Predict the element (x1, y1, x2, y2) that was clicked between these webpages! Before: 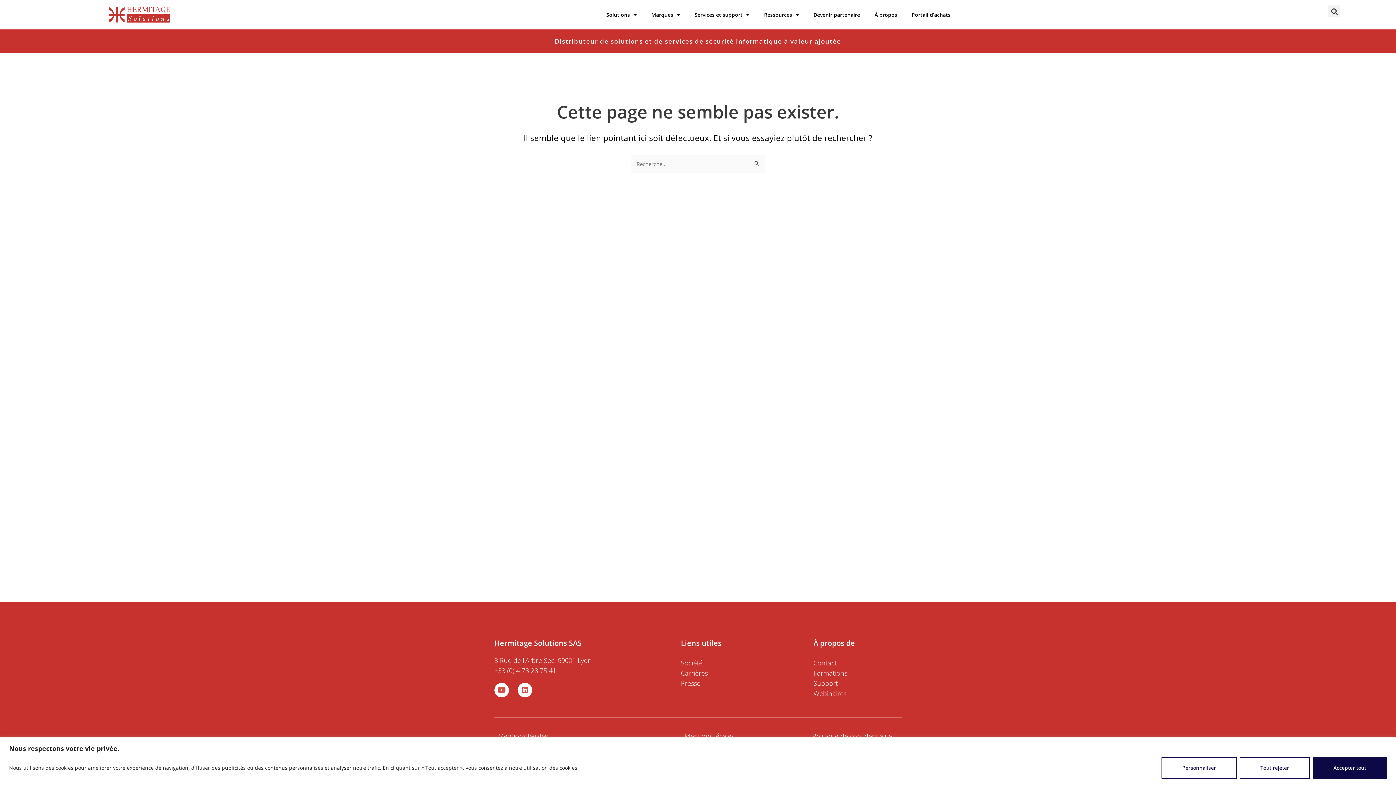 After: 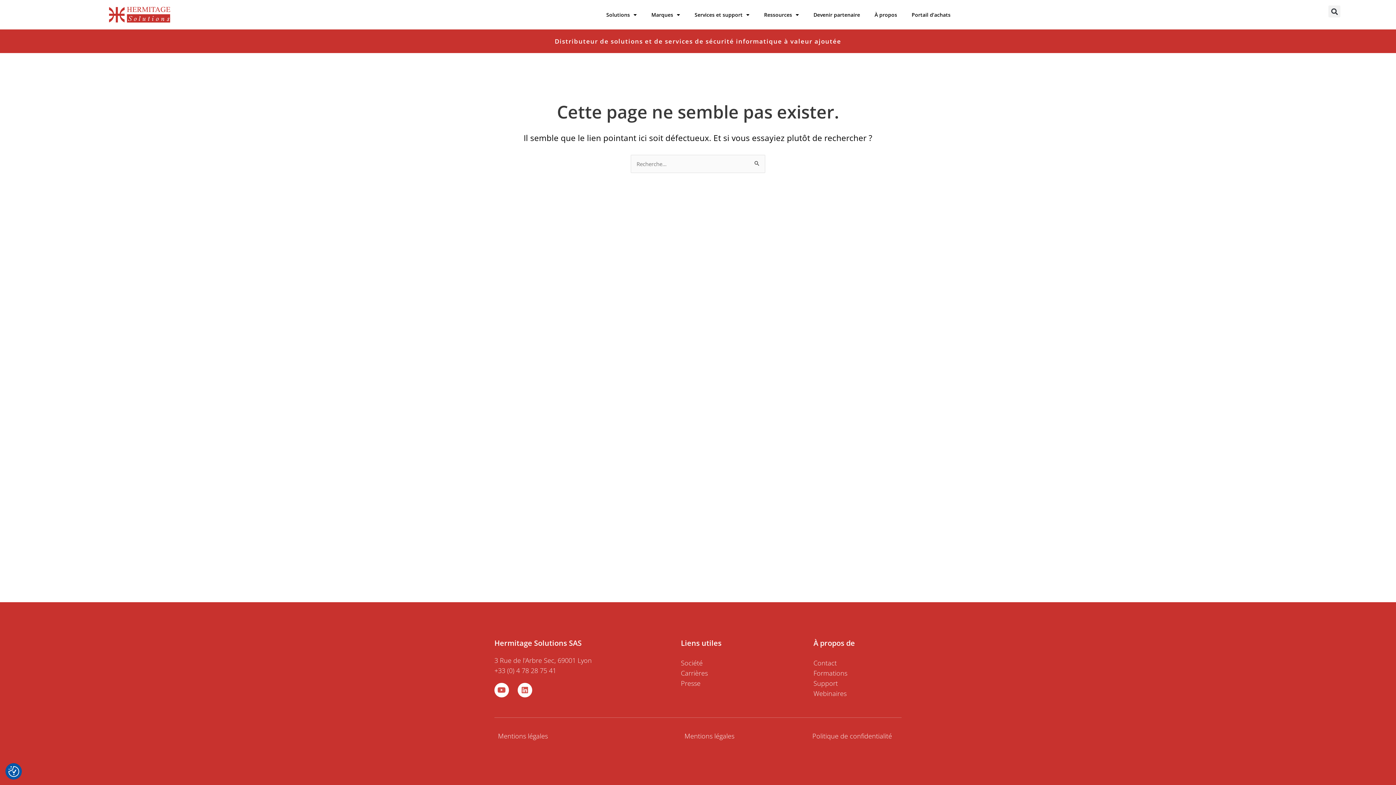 Action: bbox: (1313, 757, 1387, 779) label: Accepter tout